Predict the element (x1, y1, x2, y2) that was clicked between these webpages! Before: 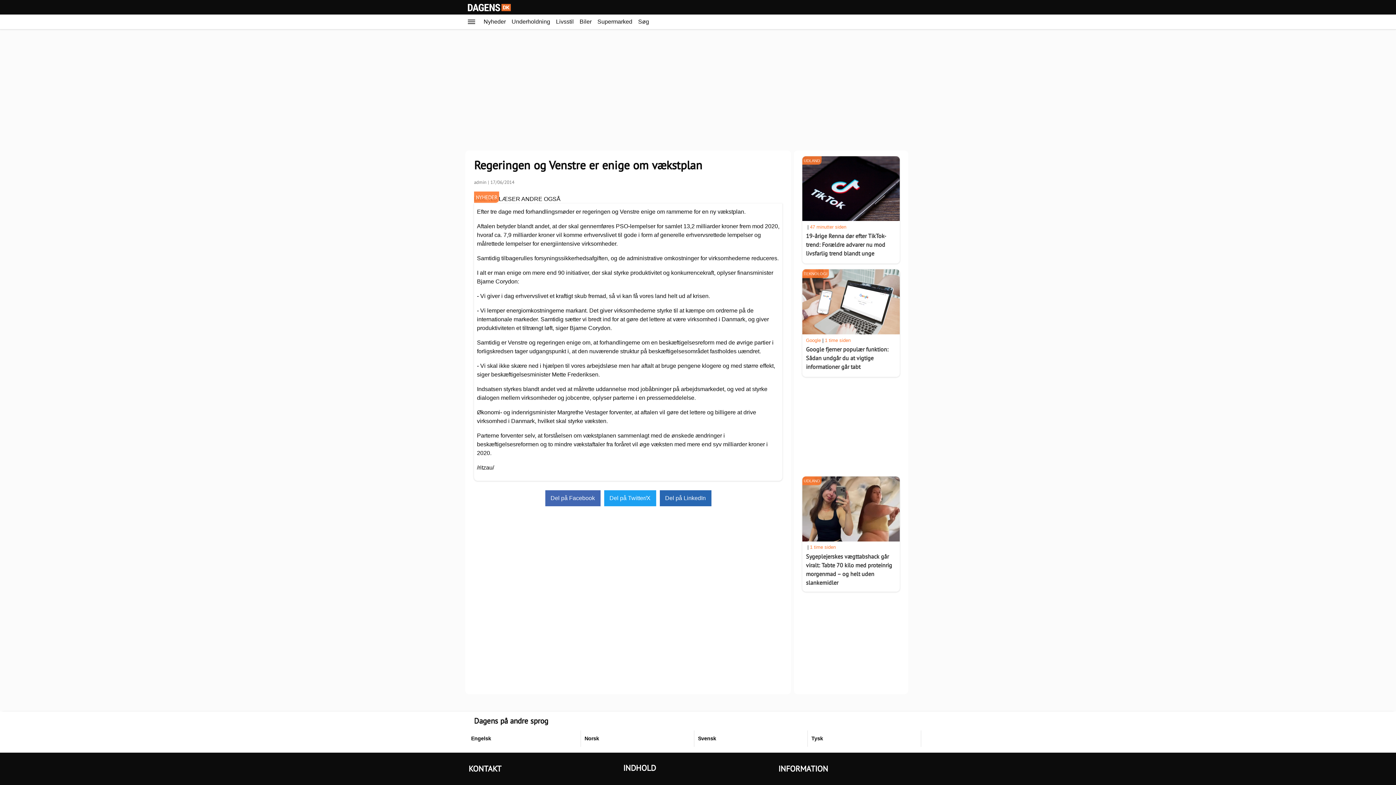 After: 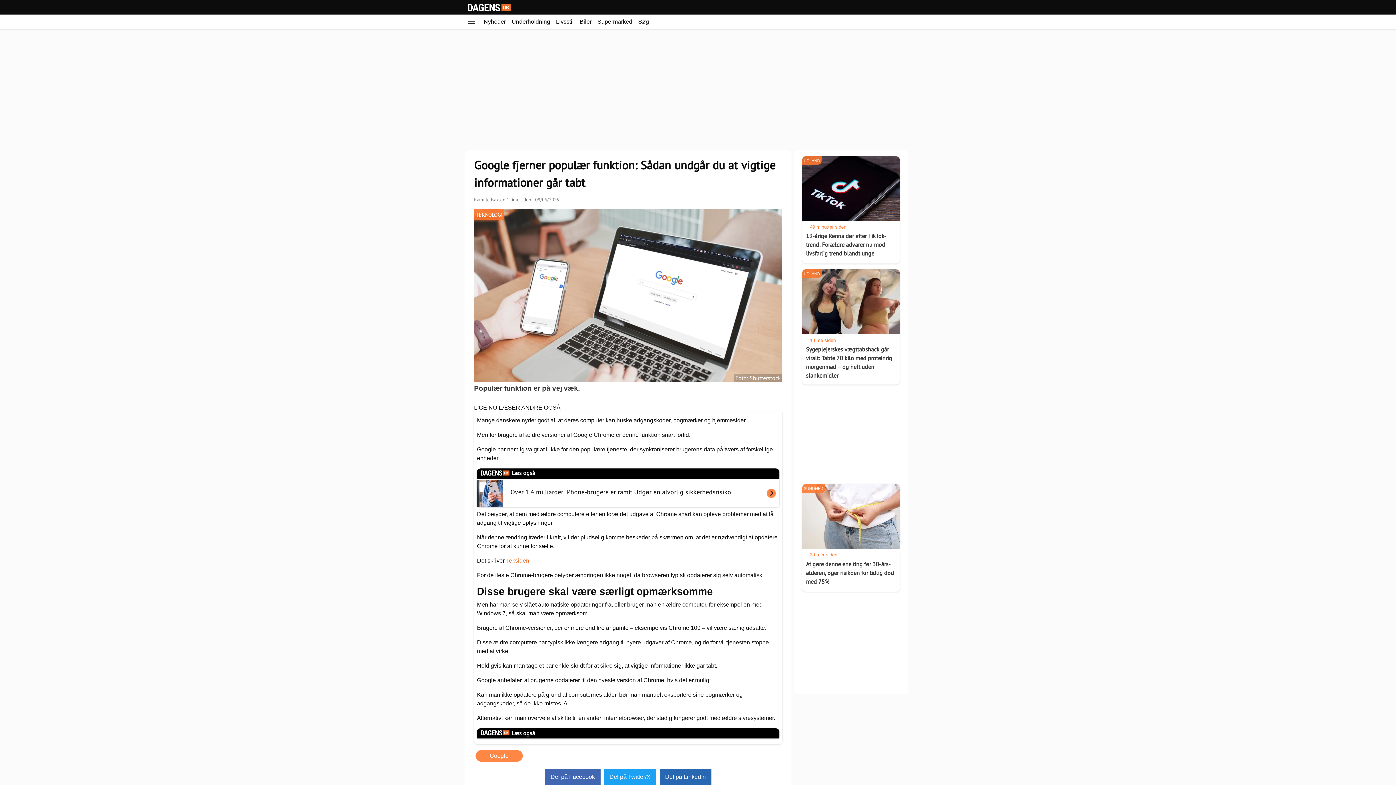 Action: label: Google fjerner populær funktion: Sådan undgår du at vigtige informationer går tabt bbox: (802, 345, 900, 374)